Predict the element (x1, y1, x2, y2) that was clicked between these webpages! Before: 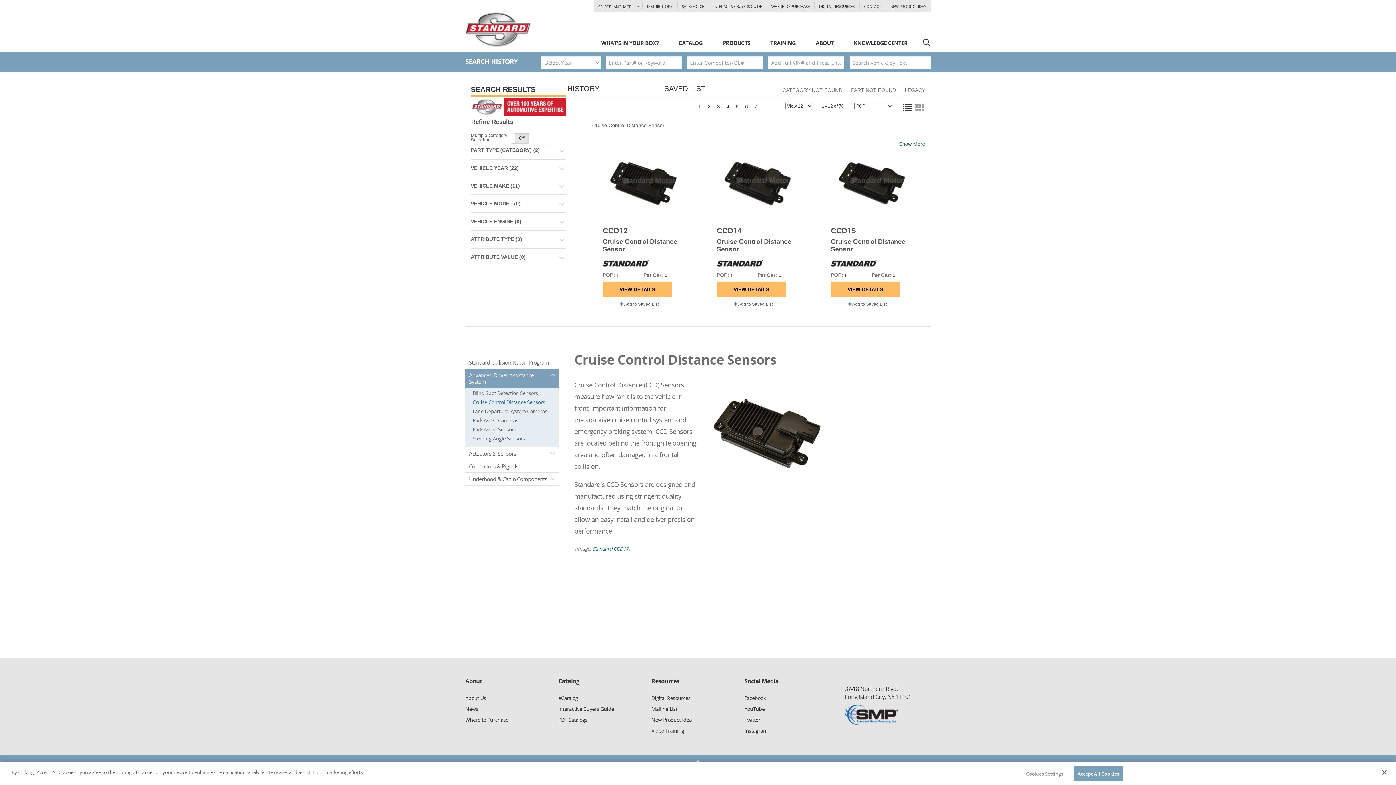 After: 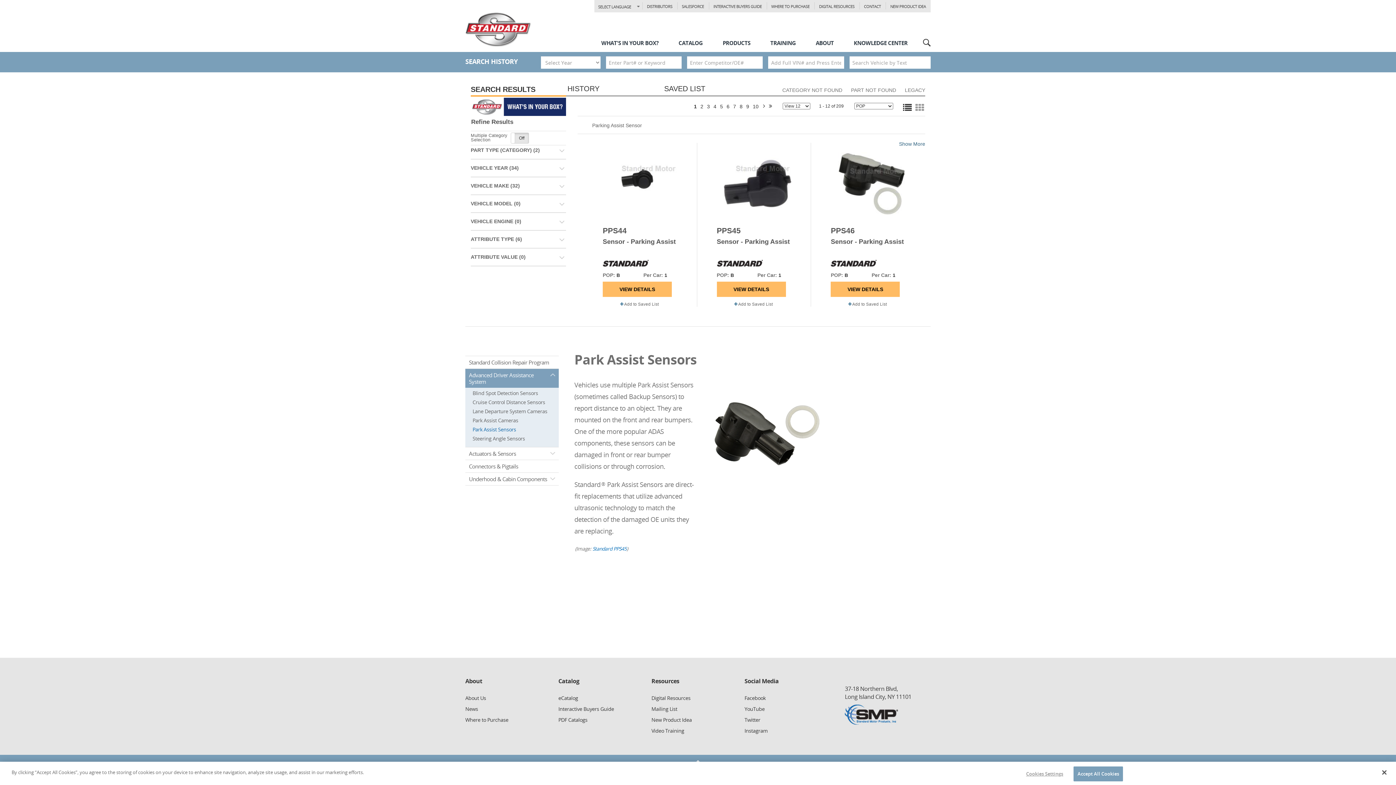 Action: bbox: (468, 222, 558, 229) label: Park Assist Sensors